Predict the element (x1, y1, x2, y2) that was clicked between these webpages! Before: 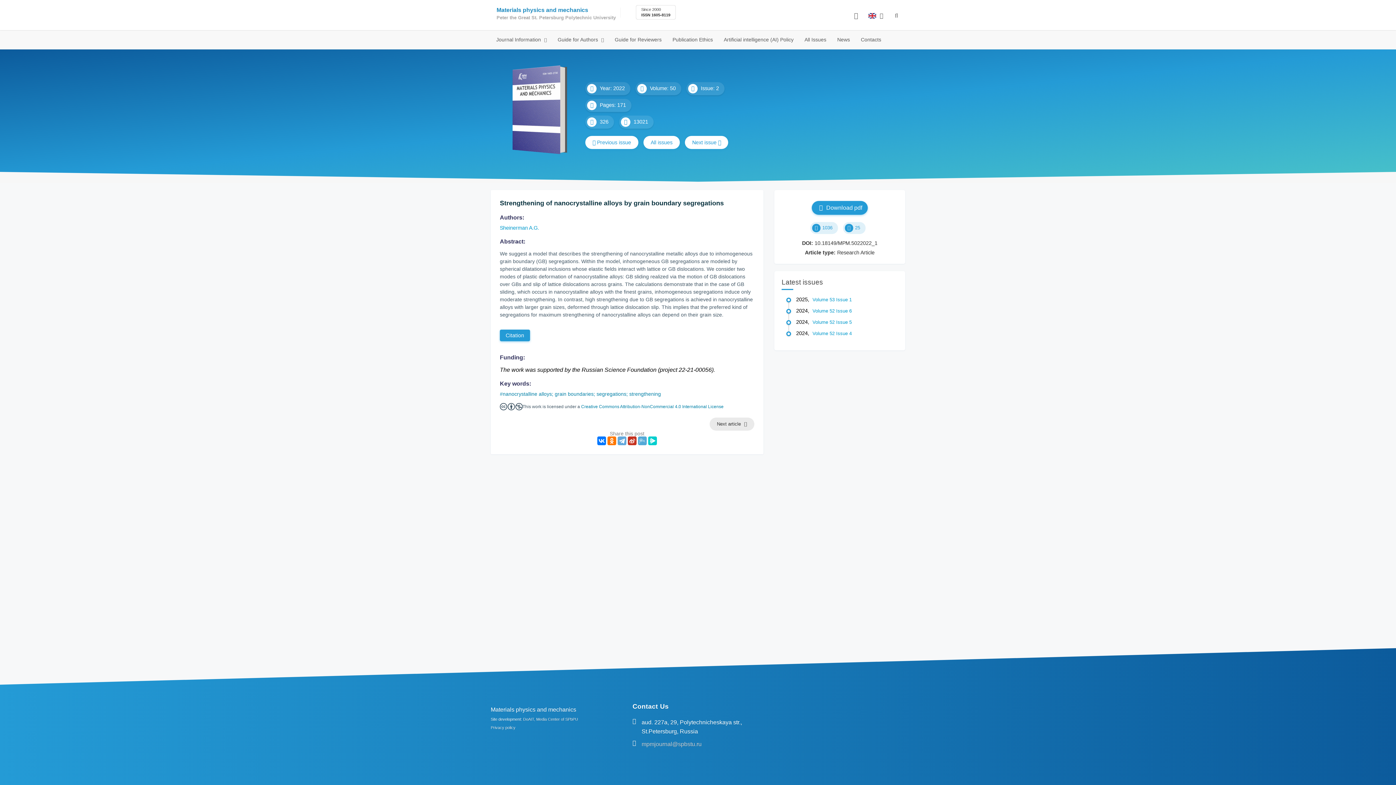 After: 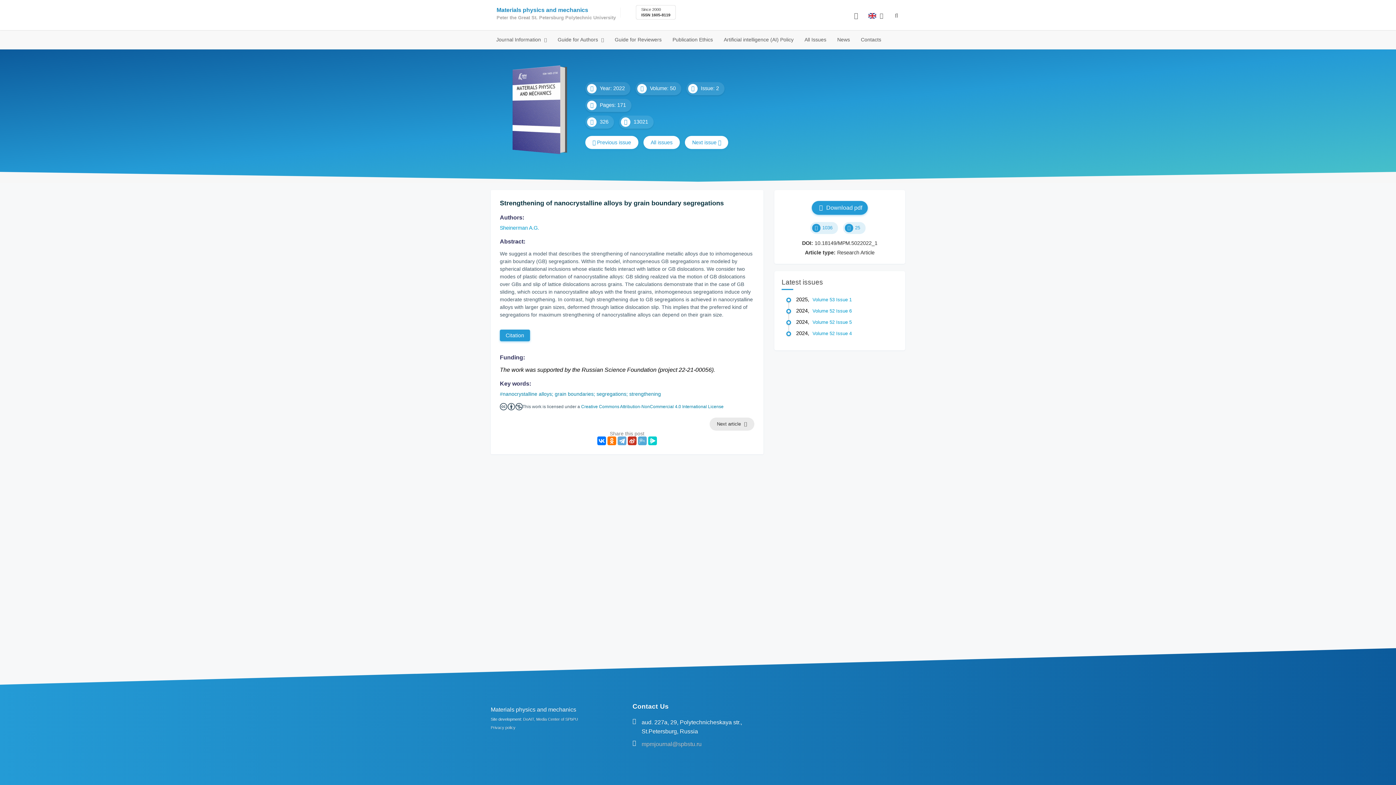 Action: label: mpmjournal@spbstu.ru bbox: (641, 740, 763, 749)